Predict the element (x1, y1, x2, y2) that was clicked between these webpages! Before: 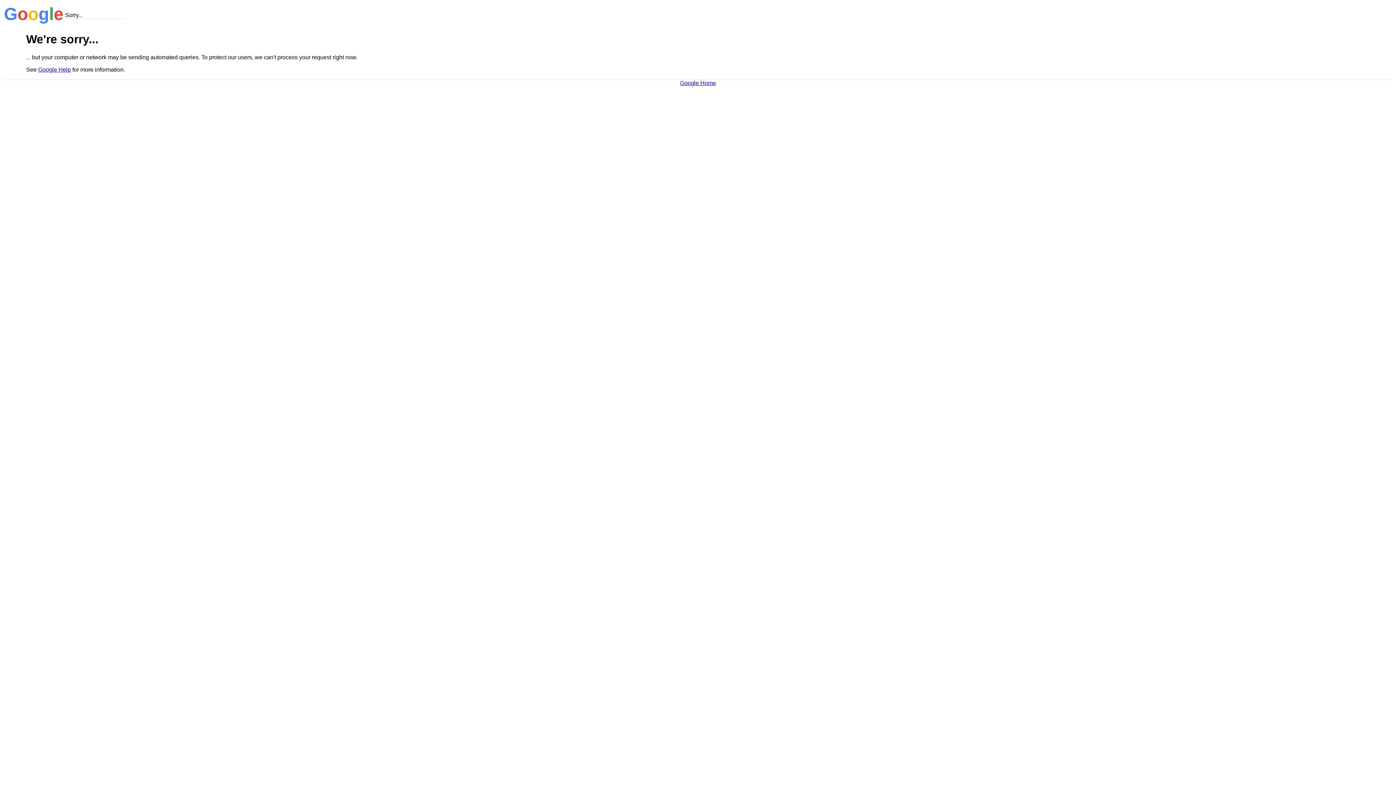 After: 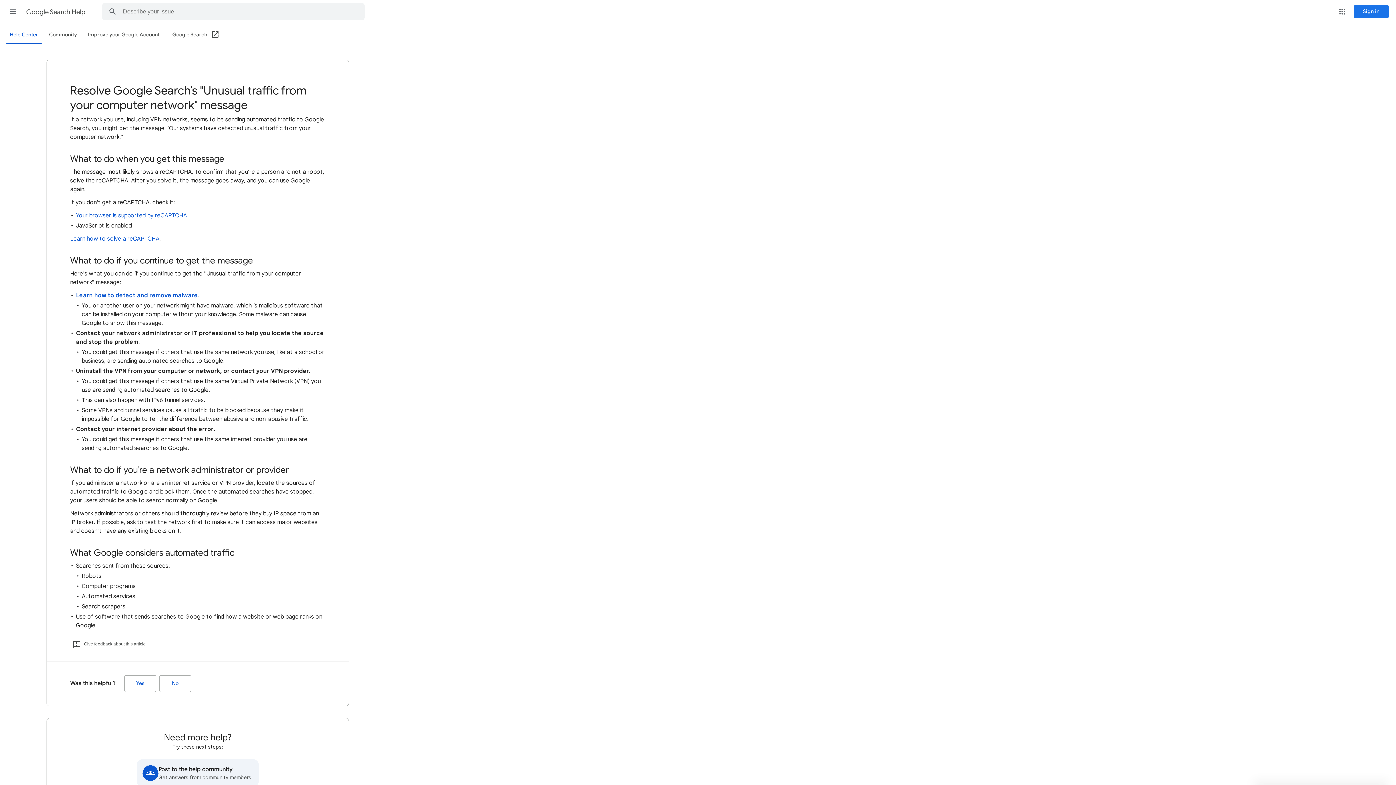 Action: label: Google Help bbox: (38, 66, 70, 72)